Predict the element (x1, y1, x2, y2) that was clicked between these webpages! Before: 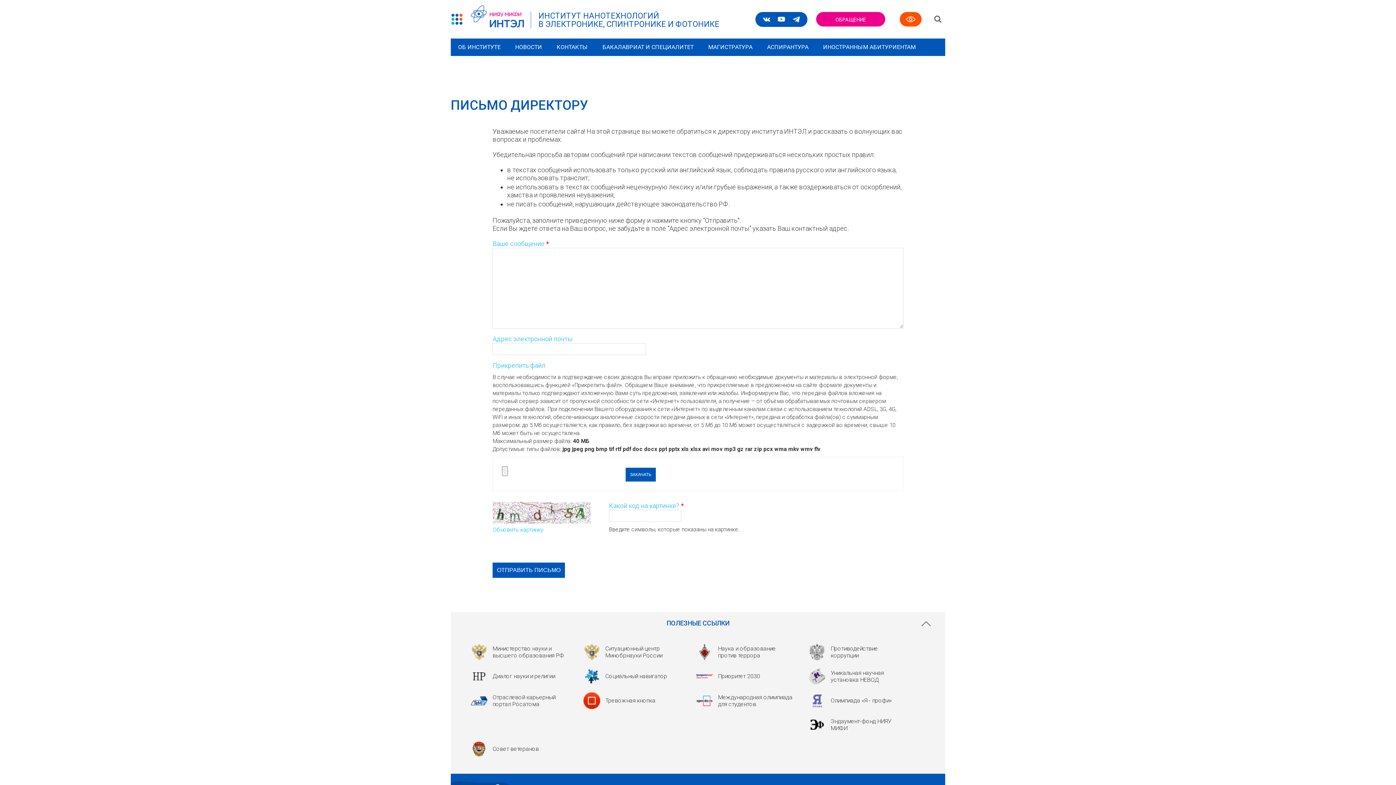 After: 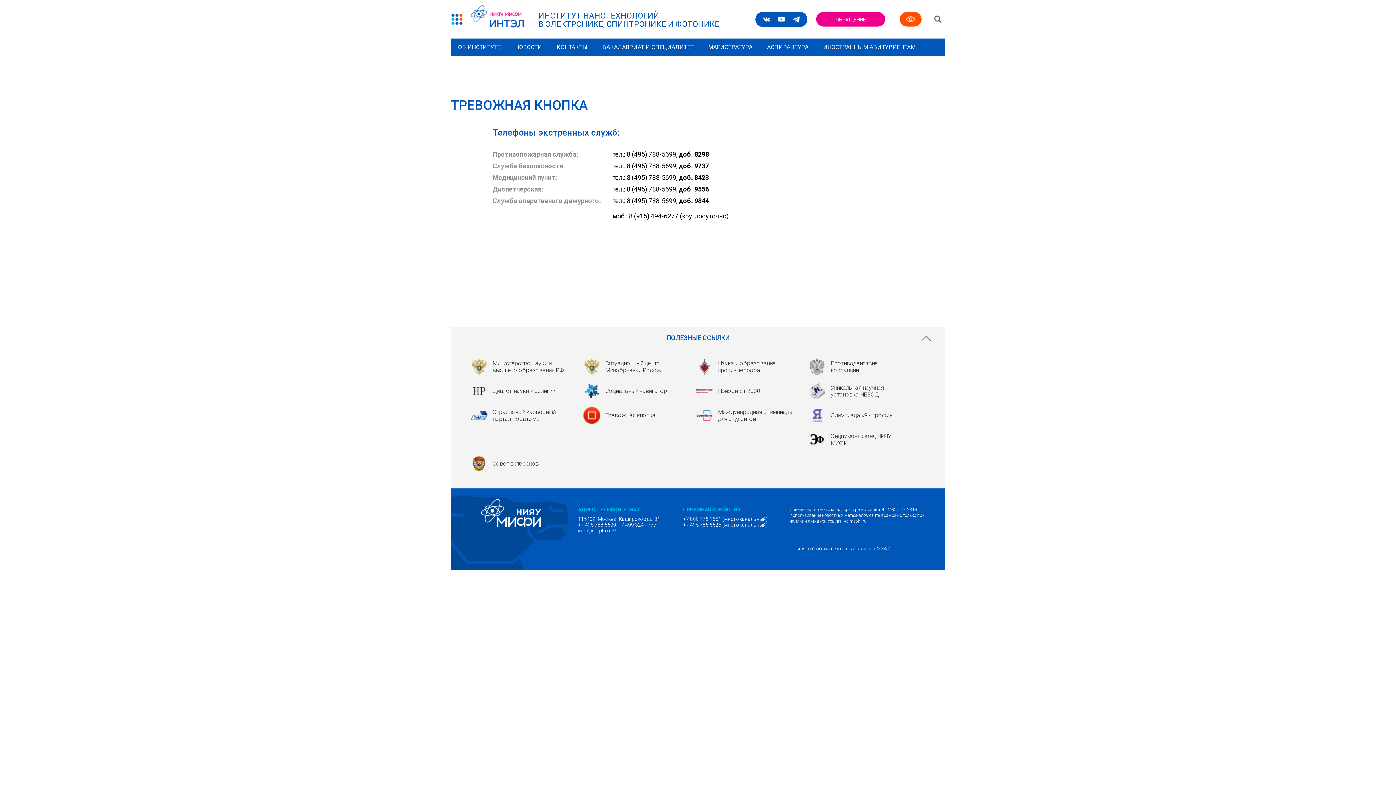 Action: bbox: (583, 692, 655, 709) label: Тревожная кнопка